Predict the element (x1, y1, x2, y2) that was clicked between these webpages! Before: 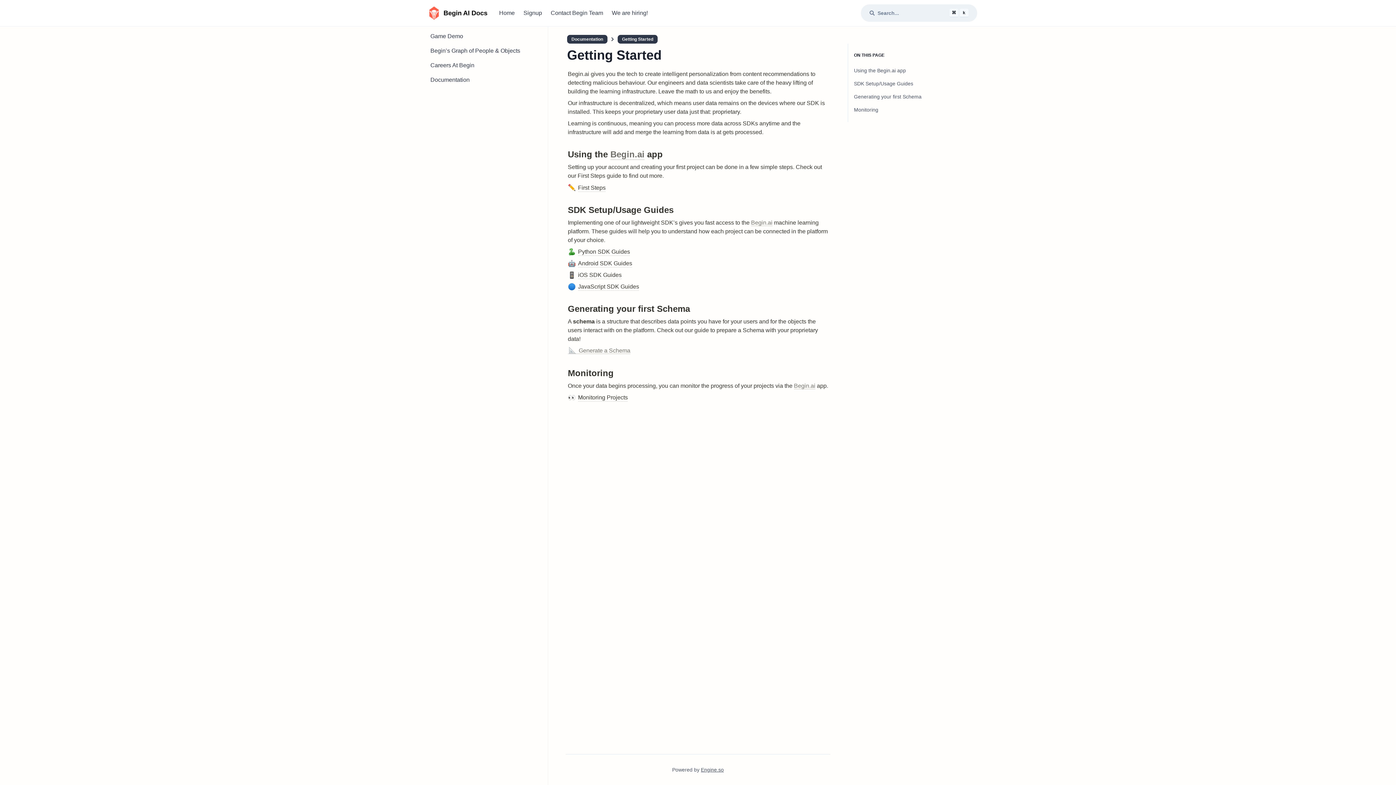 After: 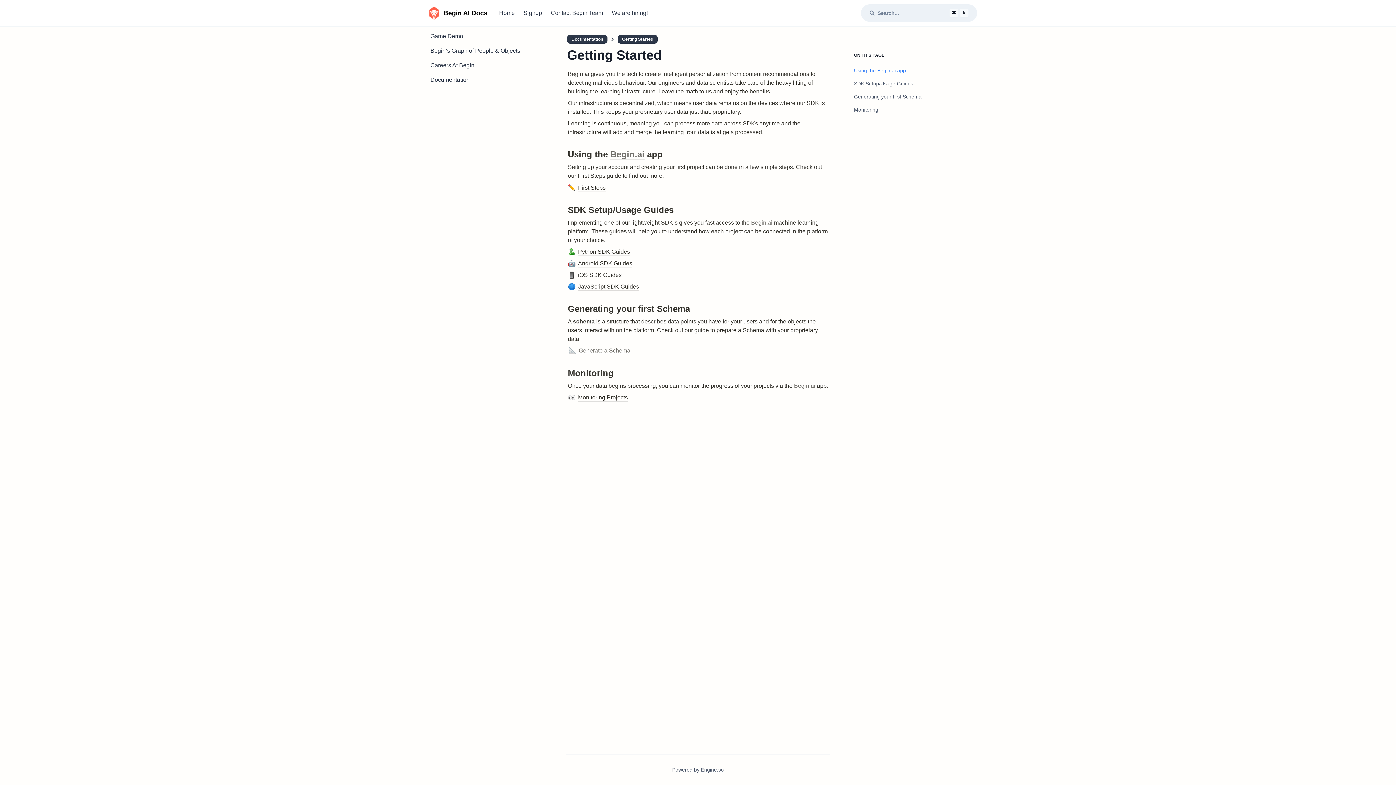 Action: label: Using the Begin.ai app bbox: (849, 64, 970, 76)